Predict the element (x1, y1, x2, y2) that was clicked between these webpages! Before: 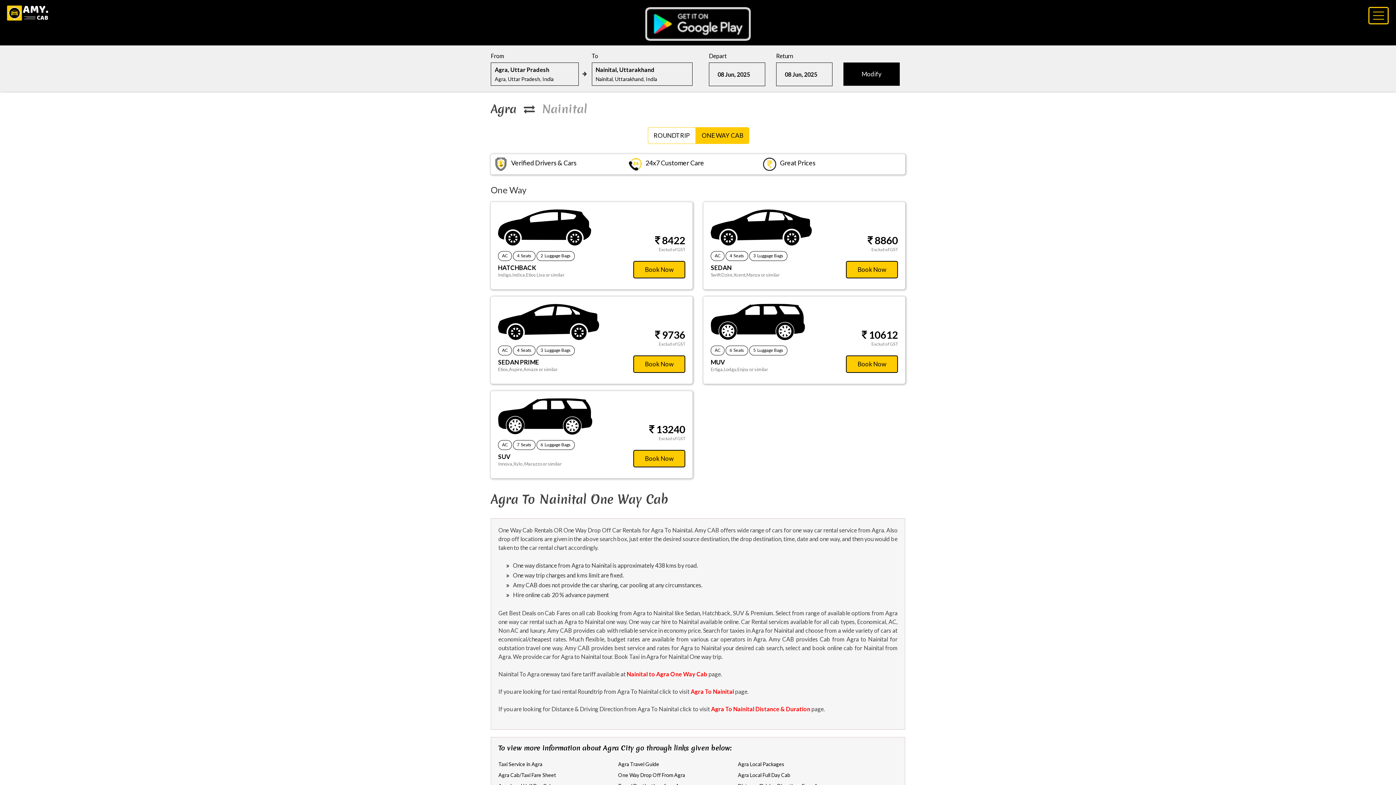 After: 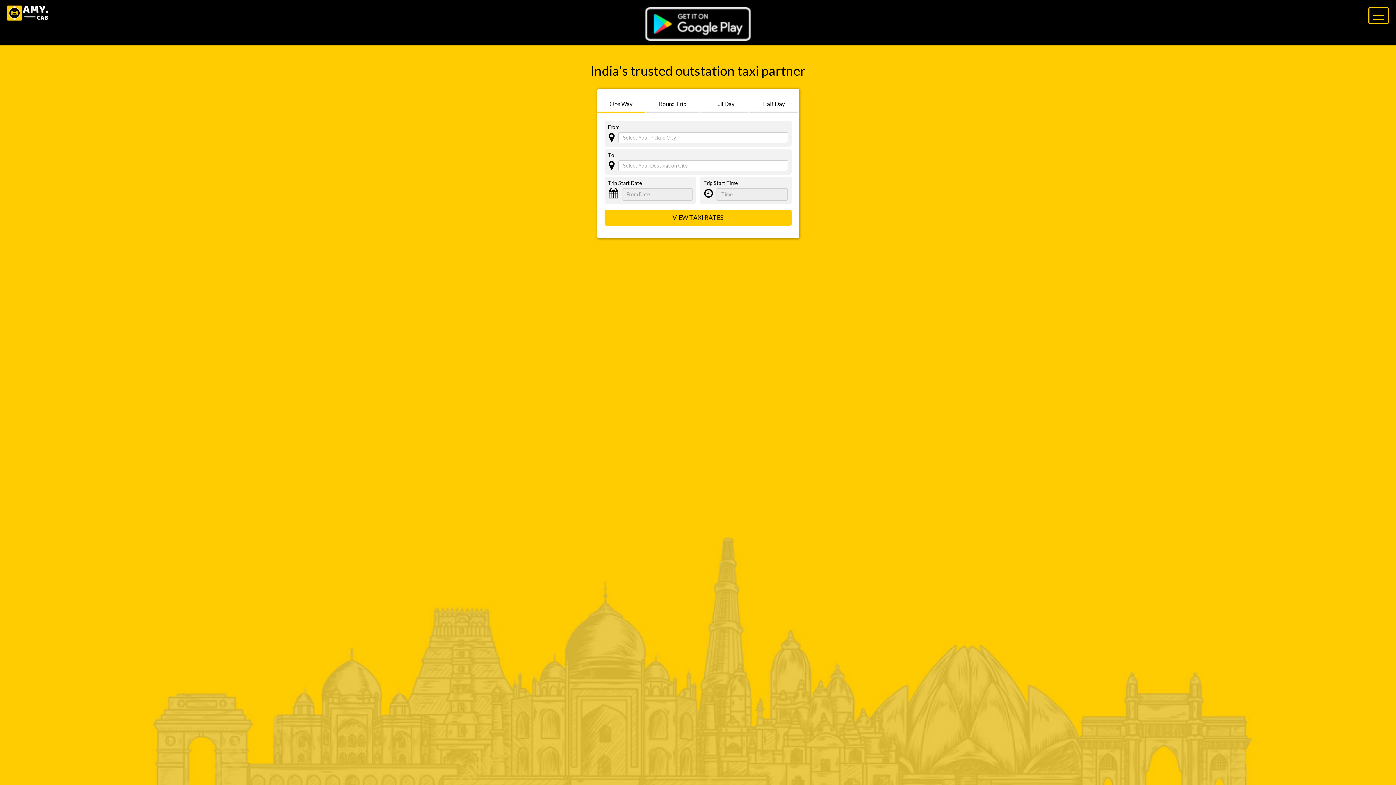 Action: bbox: (846, 355, 898, 373) label: Book Now